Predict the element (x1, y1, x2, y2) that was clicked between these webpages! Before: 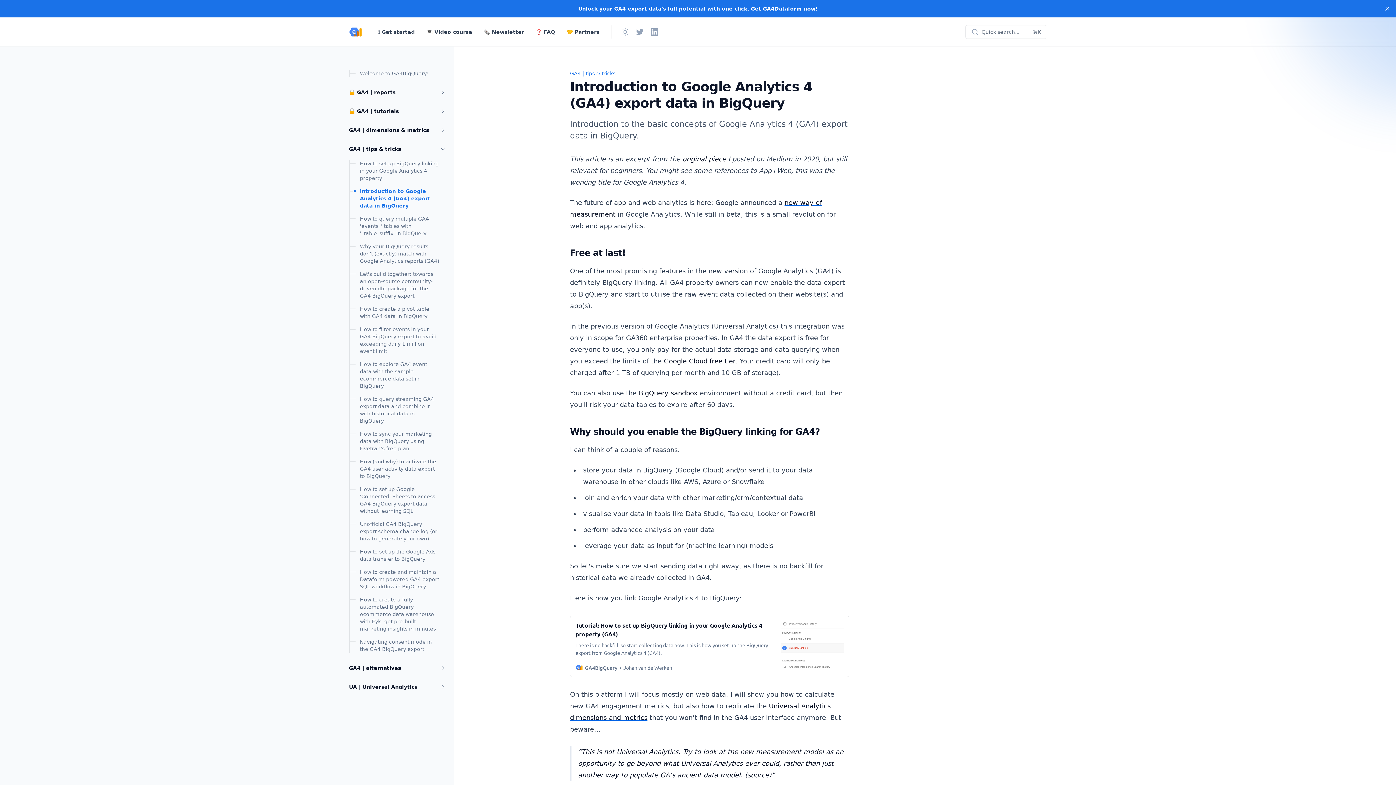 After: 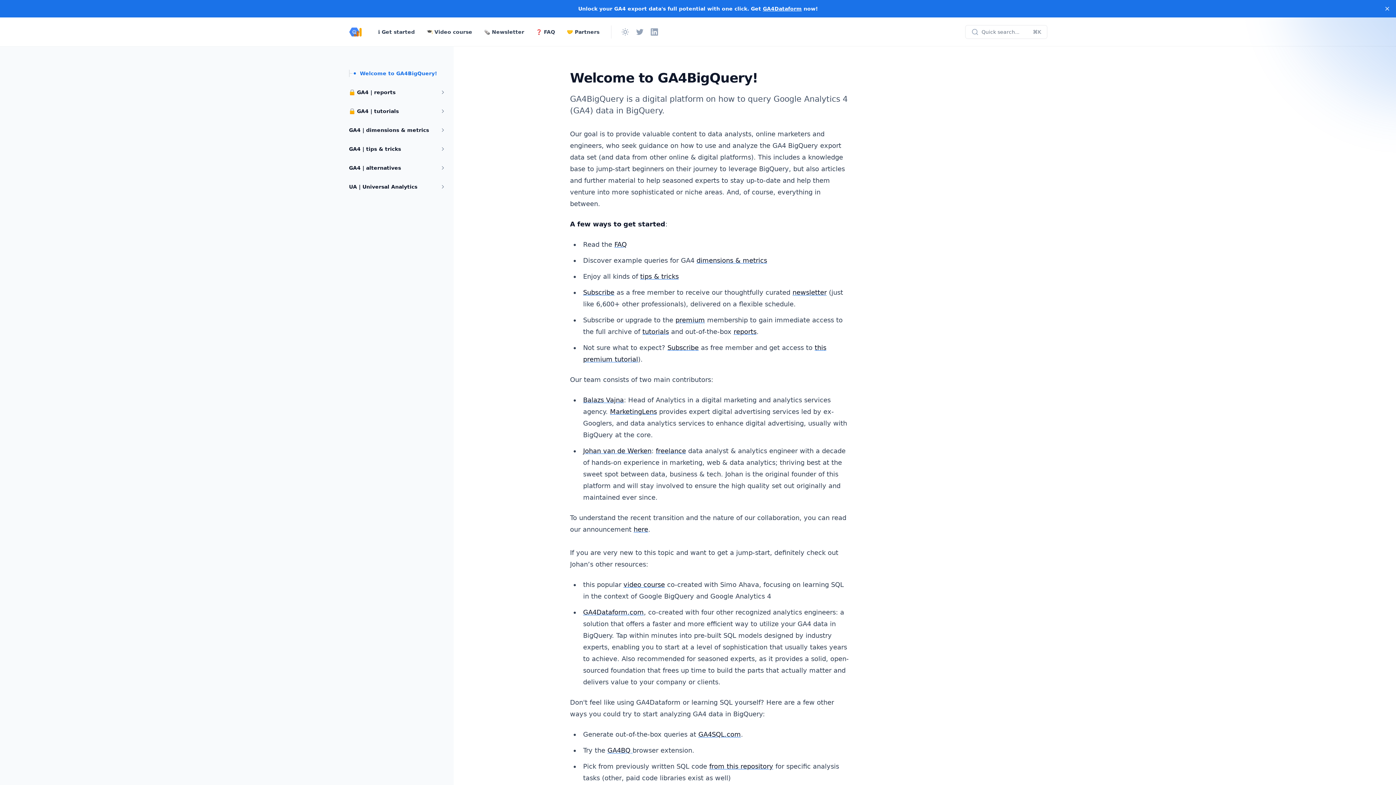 Action: label: GA4BigQuery bbox: (349, 25, 362, 38)